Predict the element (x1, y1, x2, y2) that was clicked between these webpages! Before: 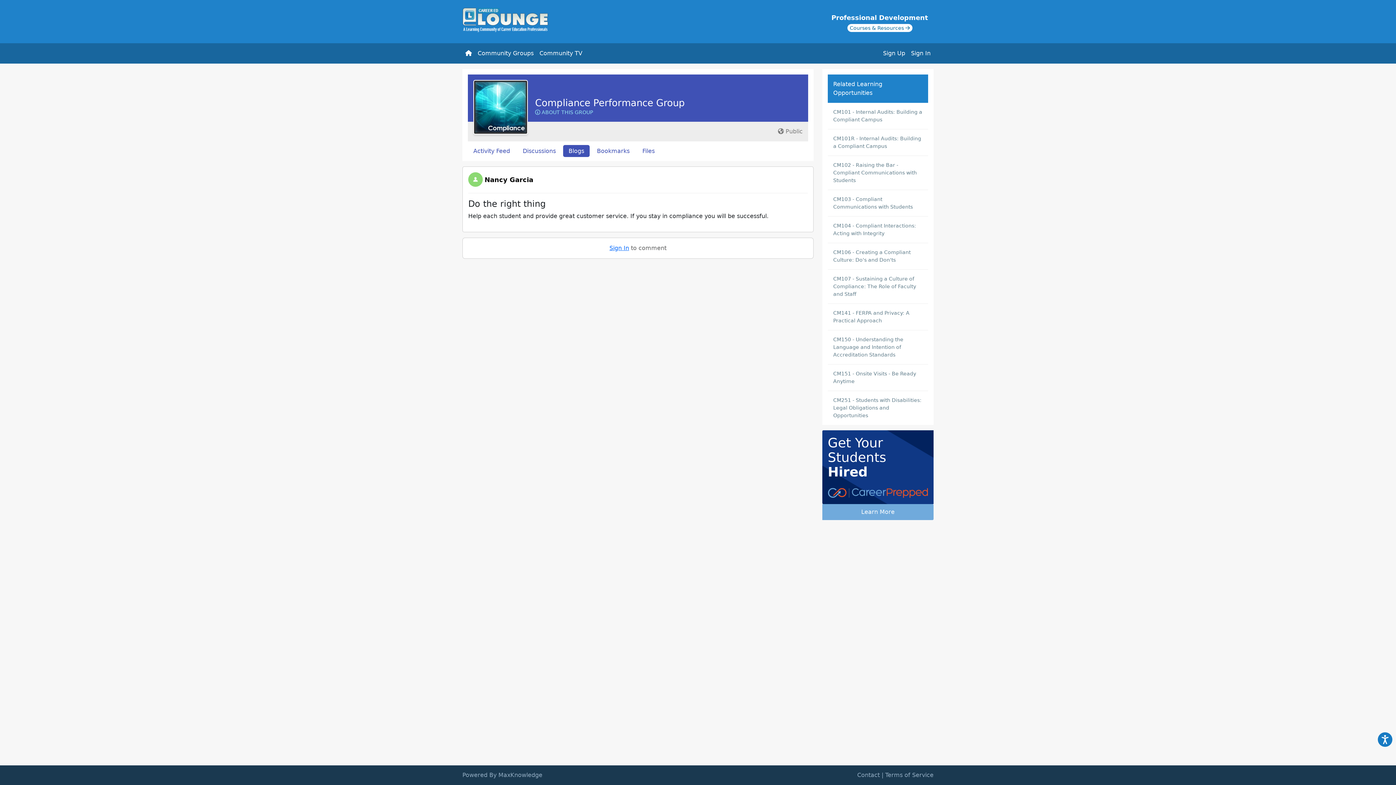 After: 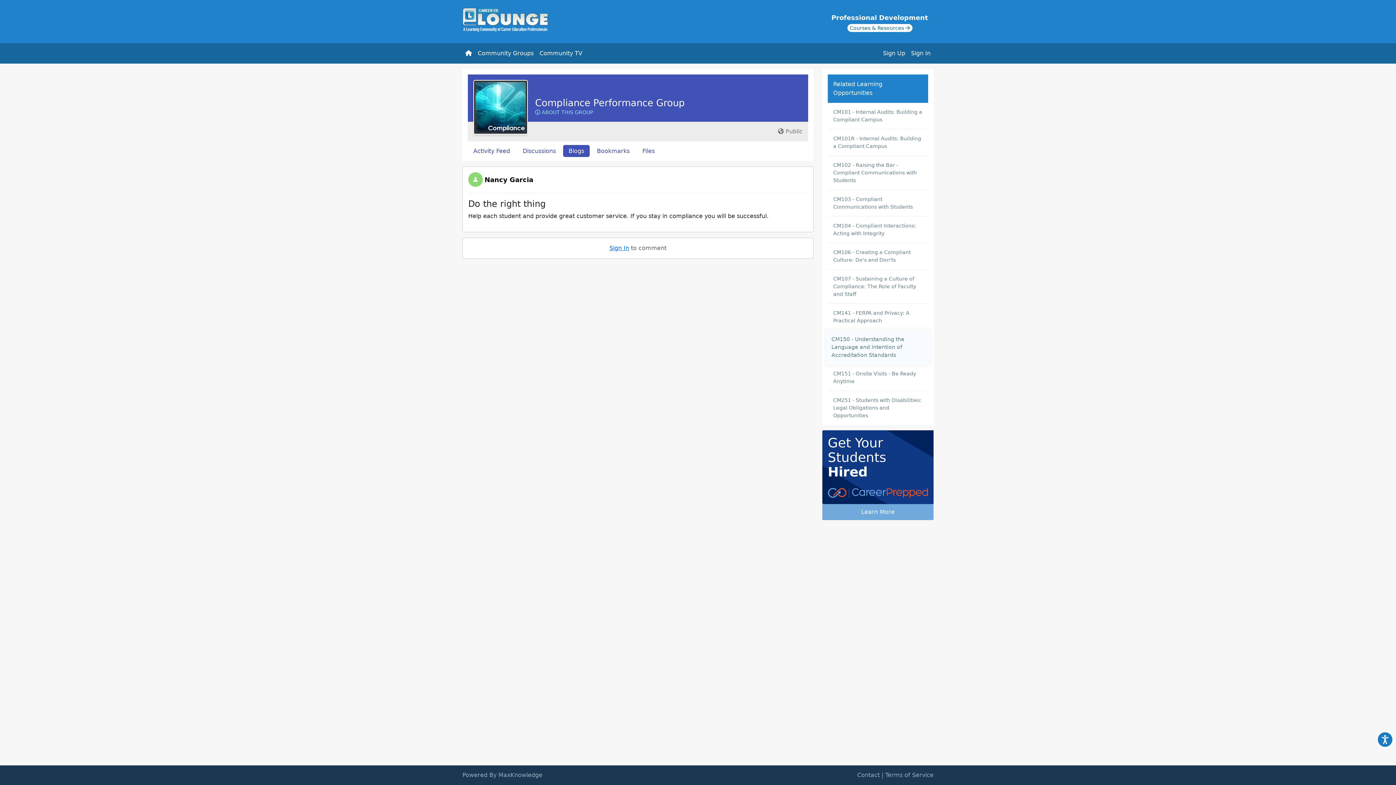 Action: label: CM150 - Understanding the Language and Intention of Accreditation Standards bbox: (833, 336, 903, 357)